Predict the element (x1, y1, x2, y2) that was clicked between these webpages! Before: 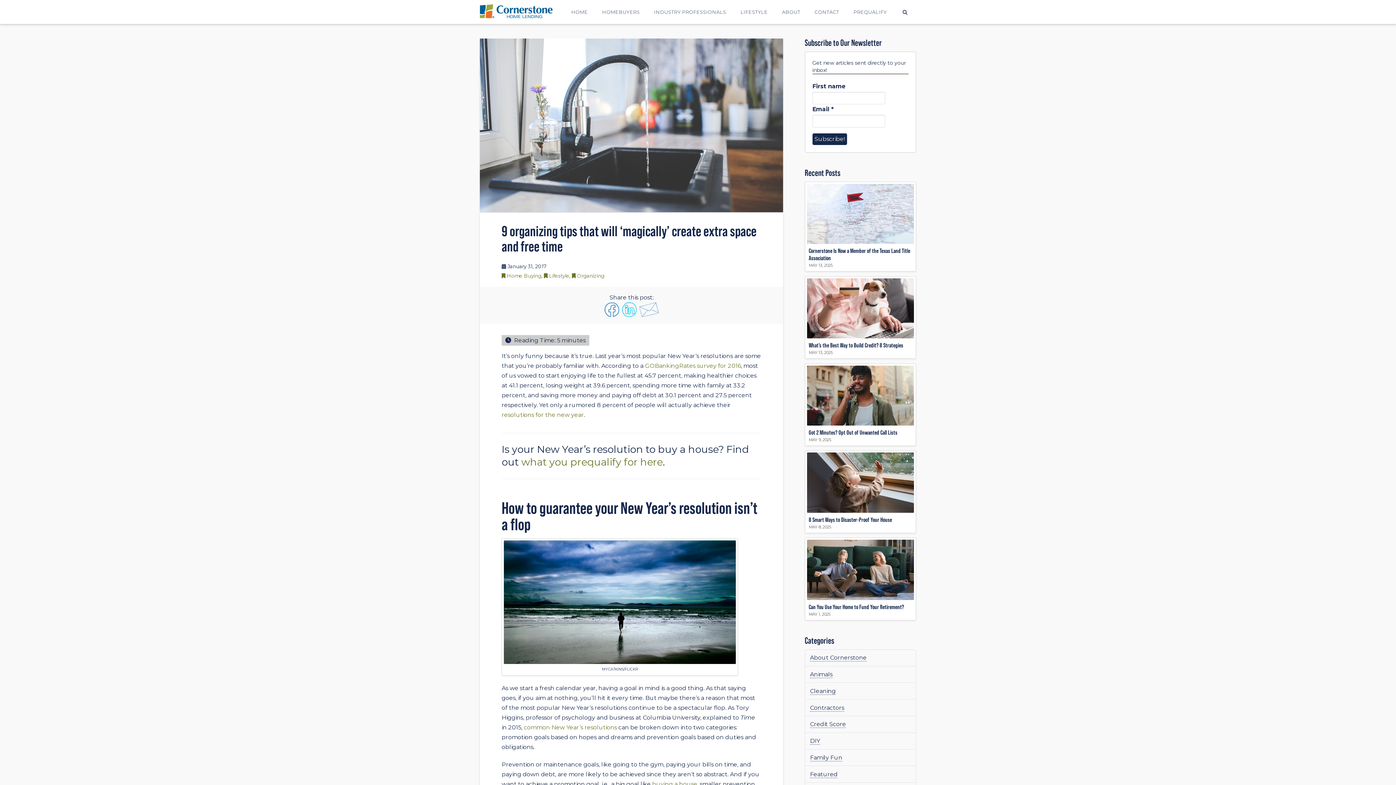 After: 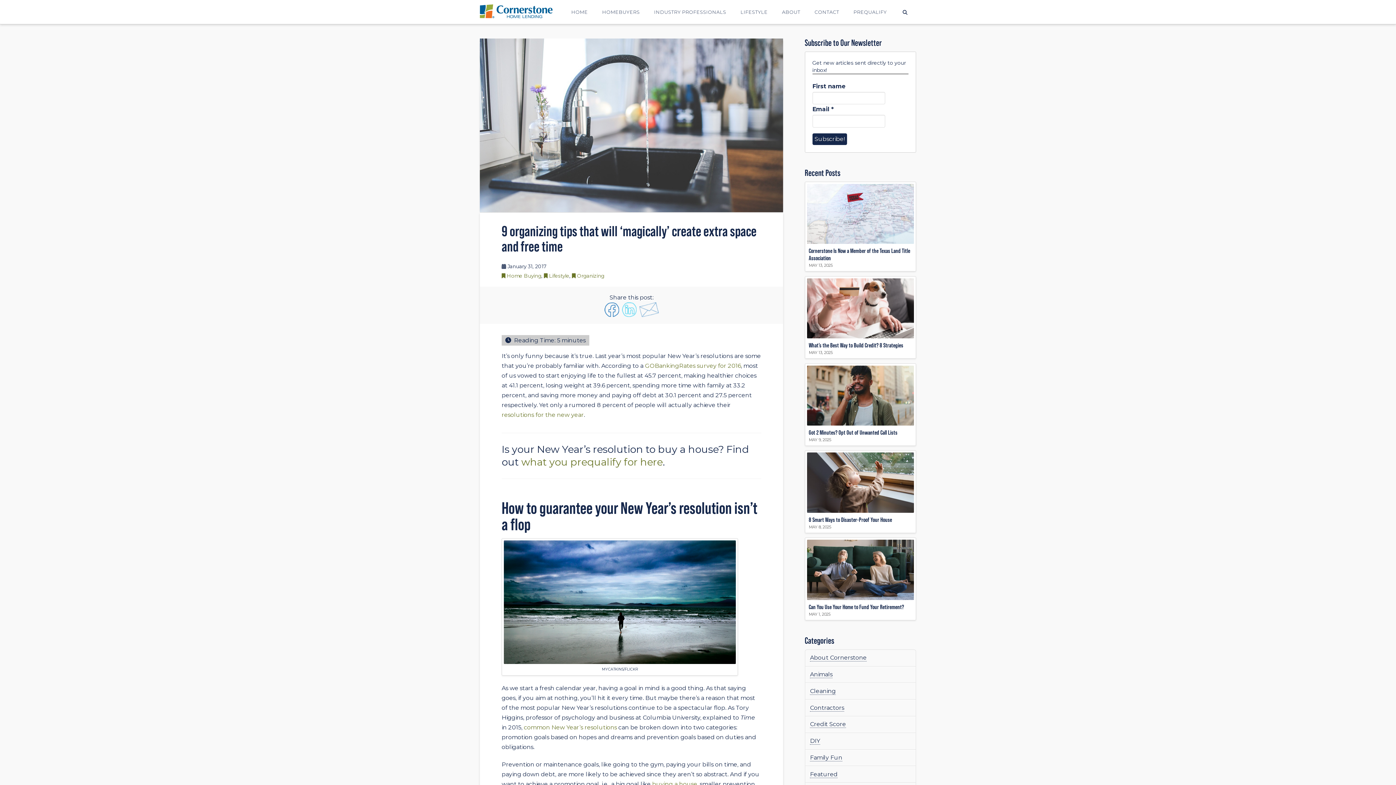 Action: bbox: (620, 302, 638, 318)